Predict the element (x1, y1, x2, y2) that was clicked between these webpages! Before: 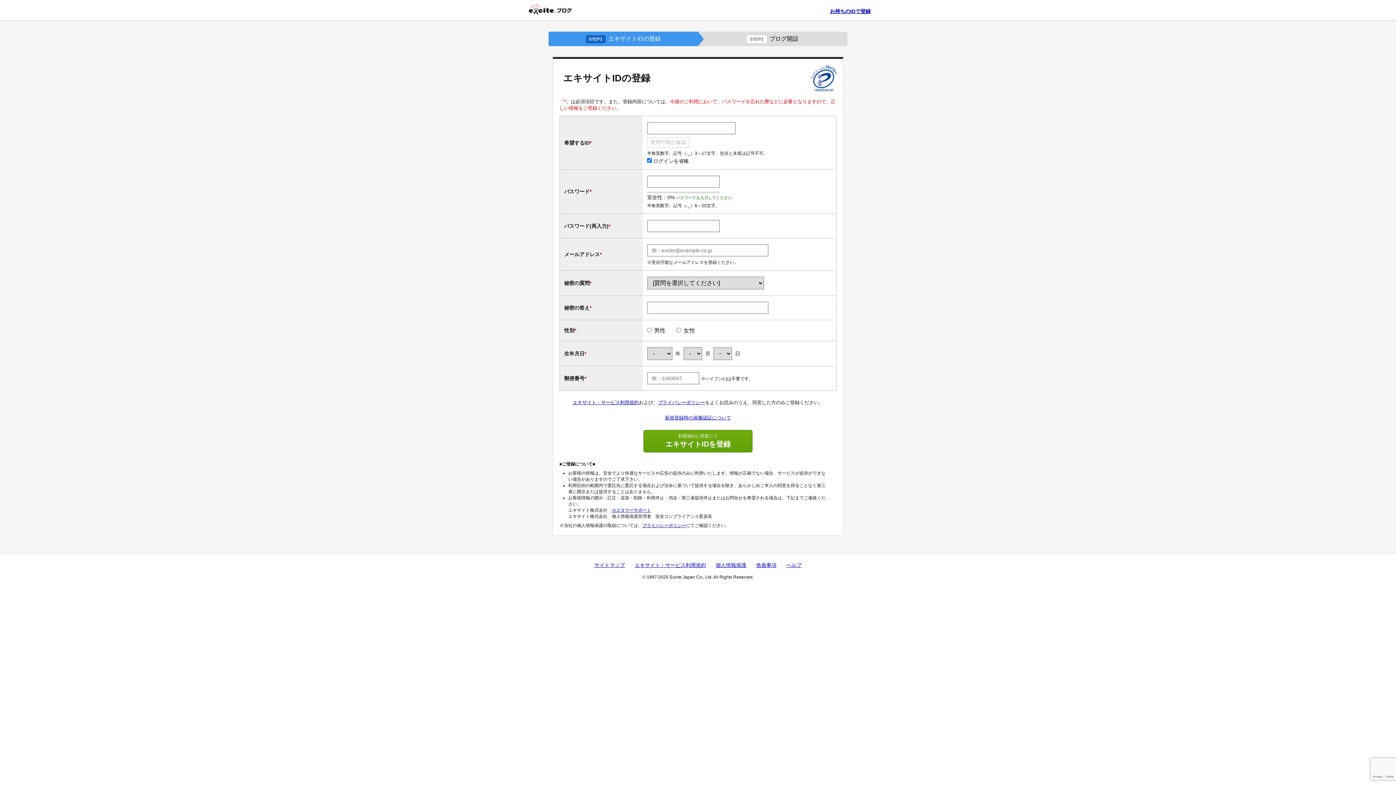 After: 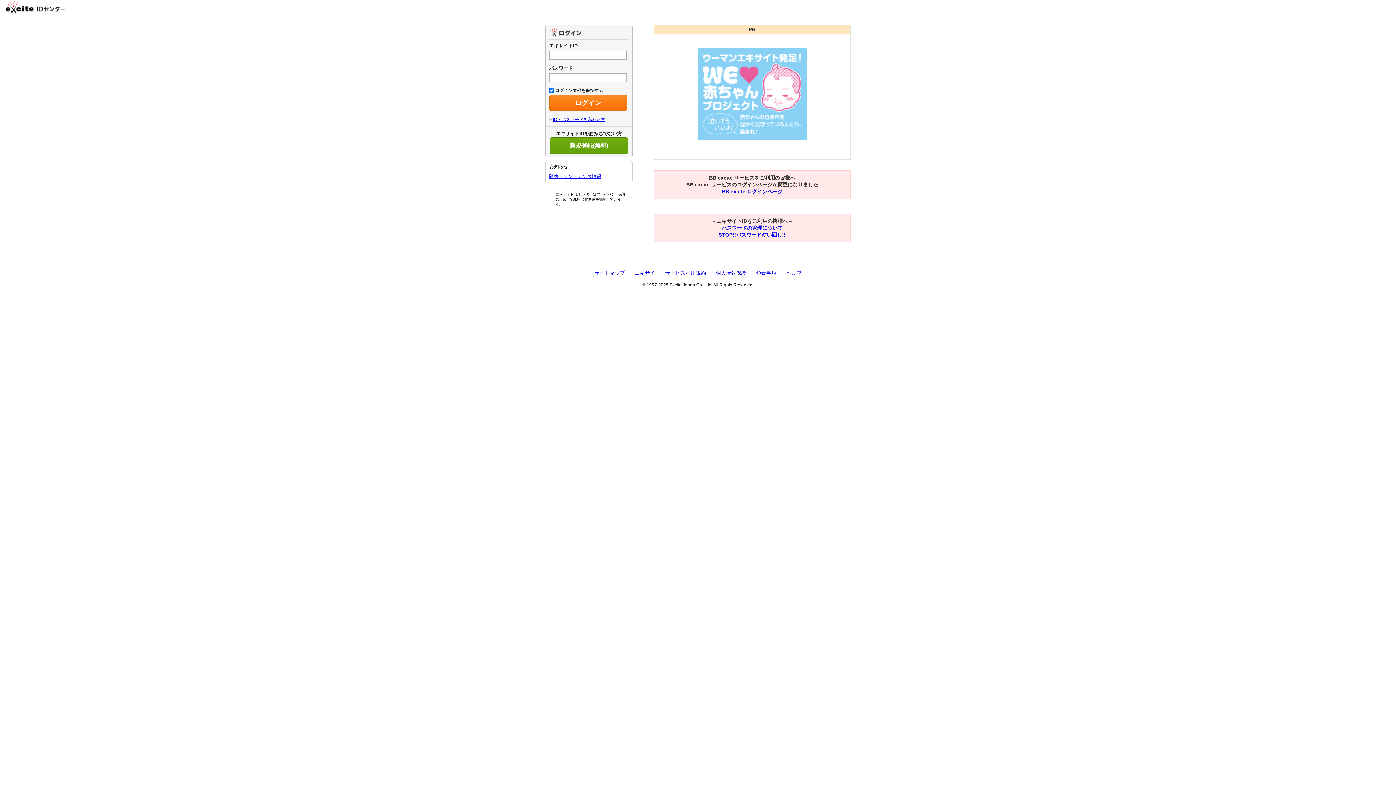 Action: label: お持ちのIDで登録 bbox: (830, 8, 870, 13)